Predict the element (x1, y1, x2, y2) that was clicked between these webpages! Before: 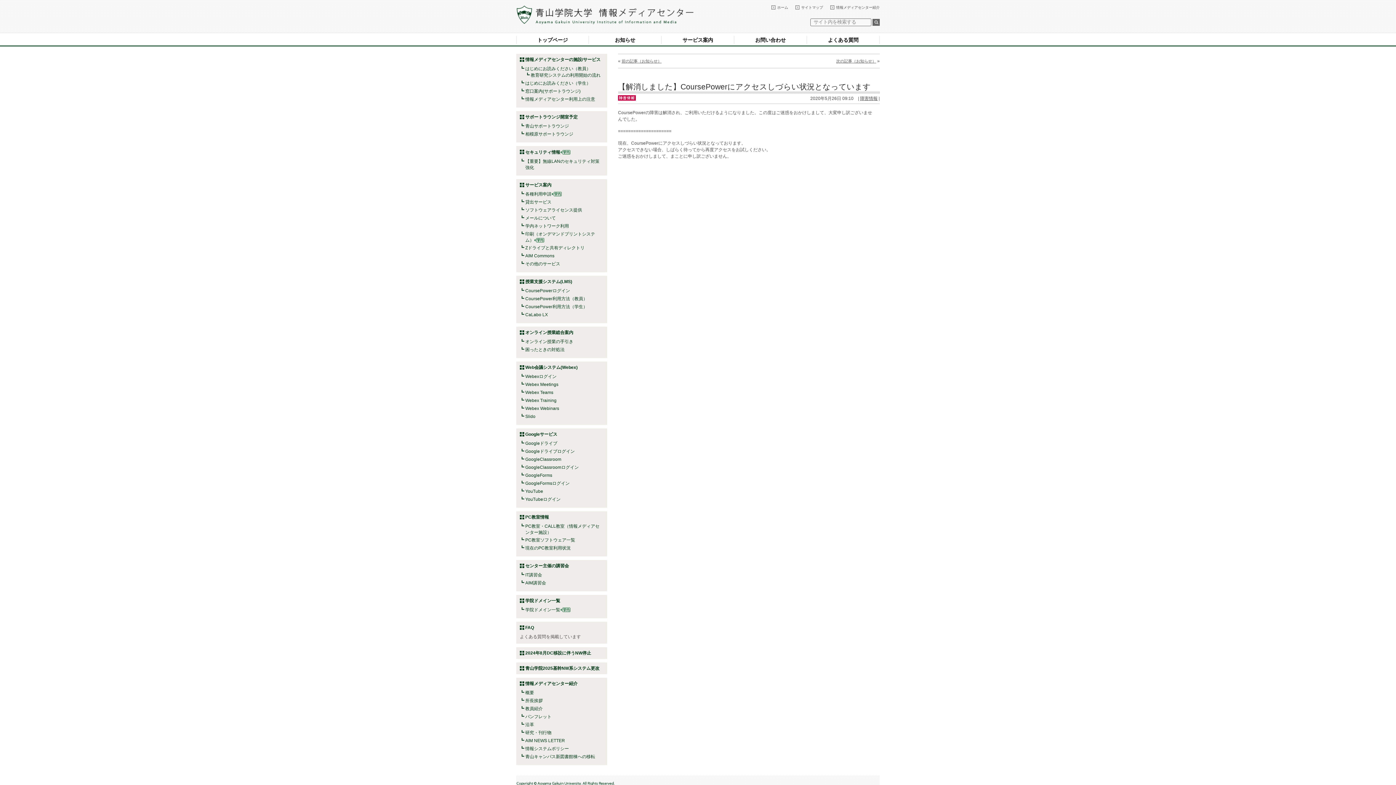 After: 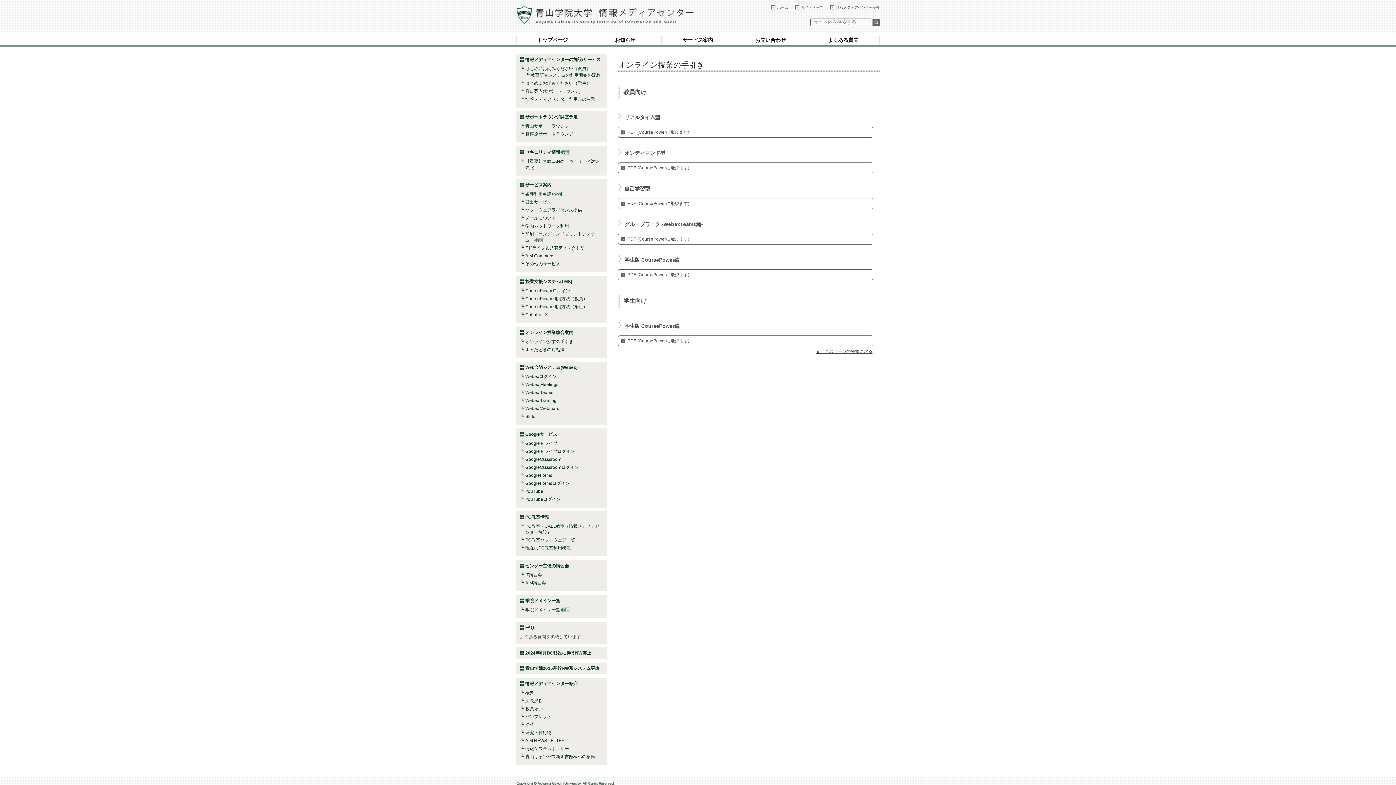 Action: label: オンライン授業の手引き bbox: (525, 339, 573, 344)